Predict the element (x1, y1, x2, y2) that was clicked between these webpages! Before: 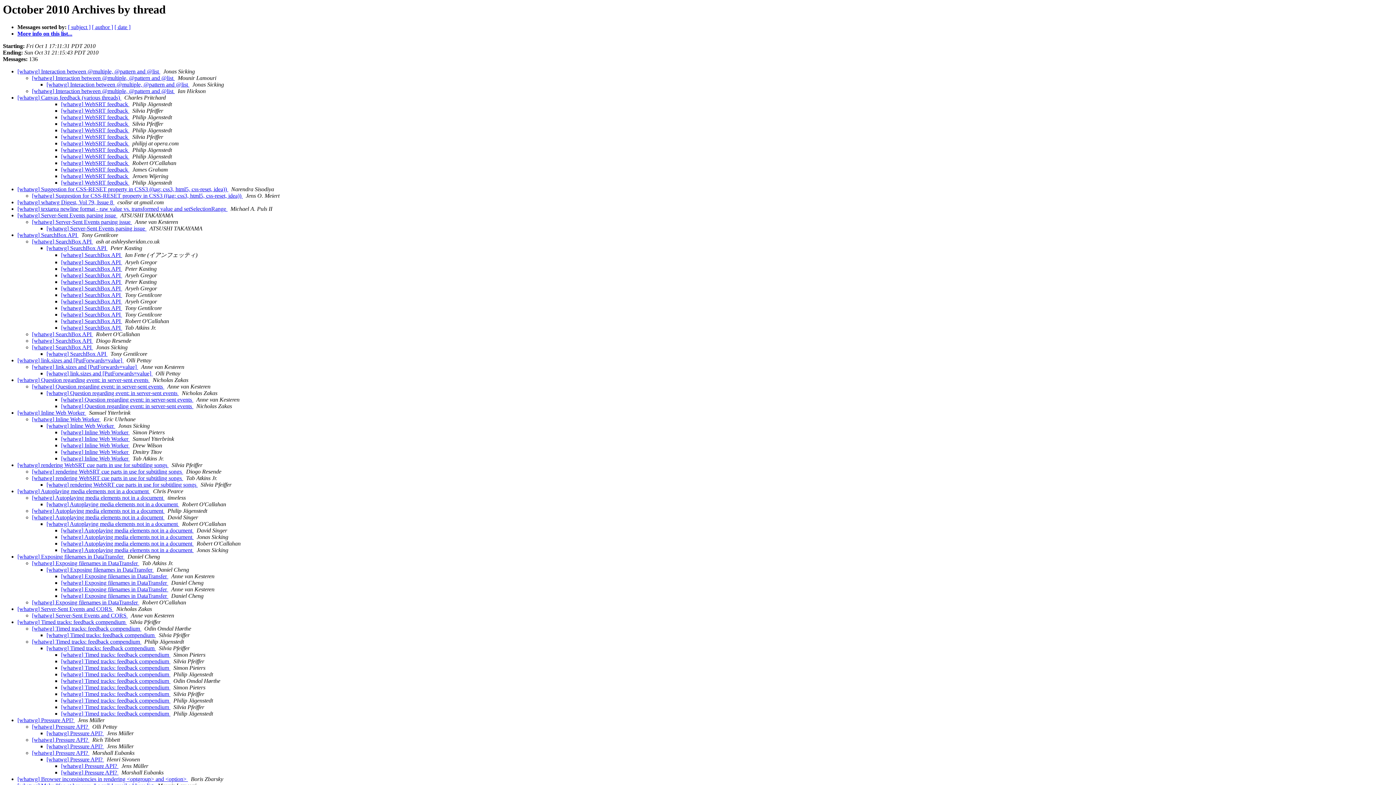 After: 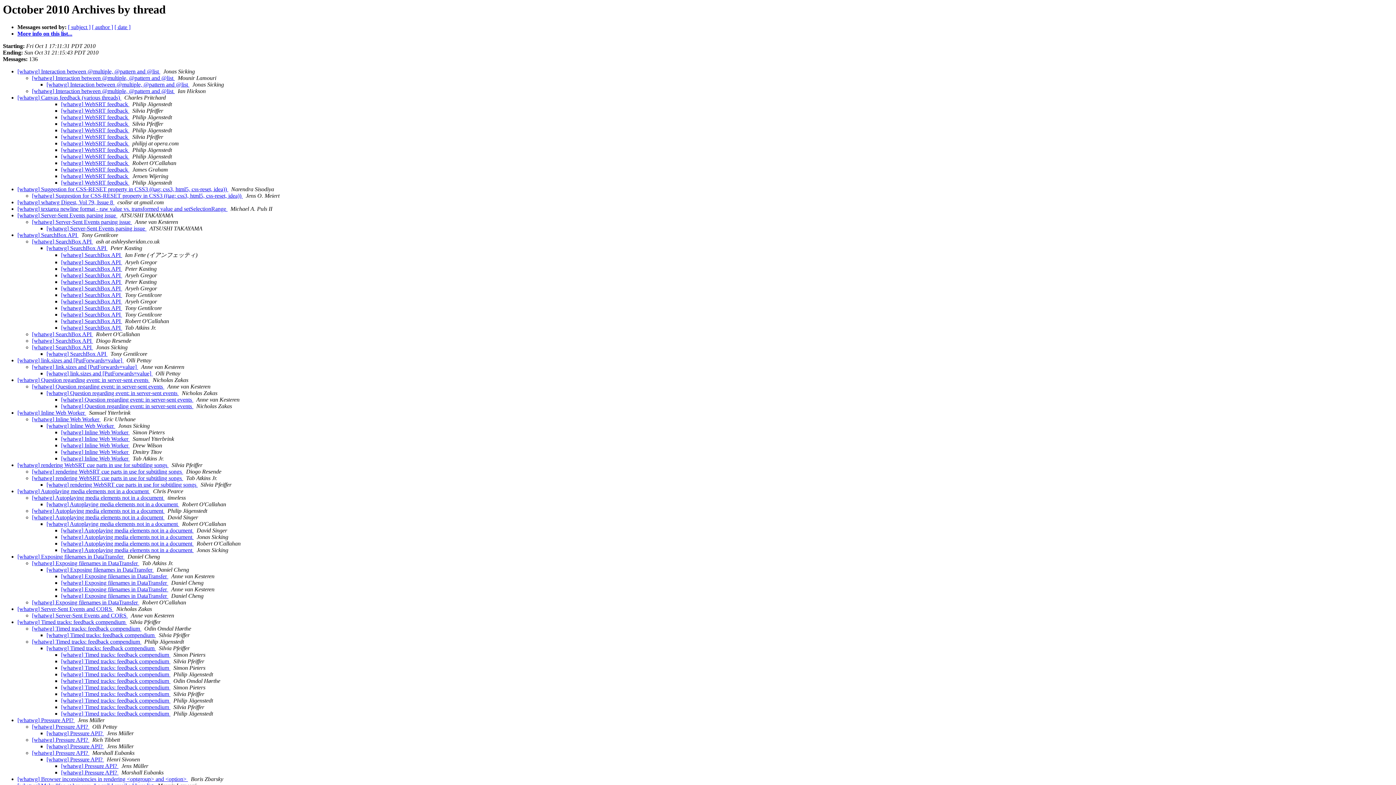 Action: label:   bbox: (122, 252, 123, 258)